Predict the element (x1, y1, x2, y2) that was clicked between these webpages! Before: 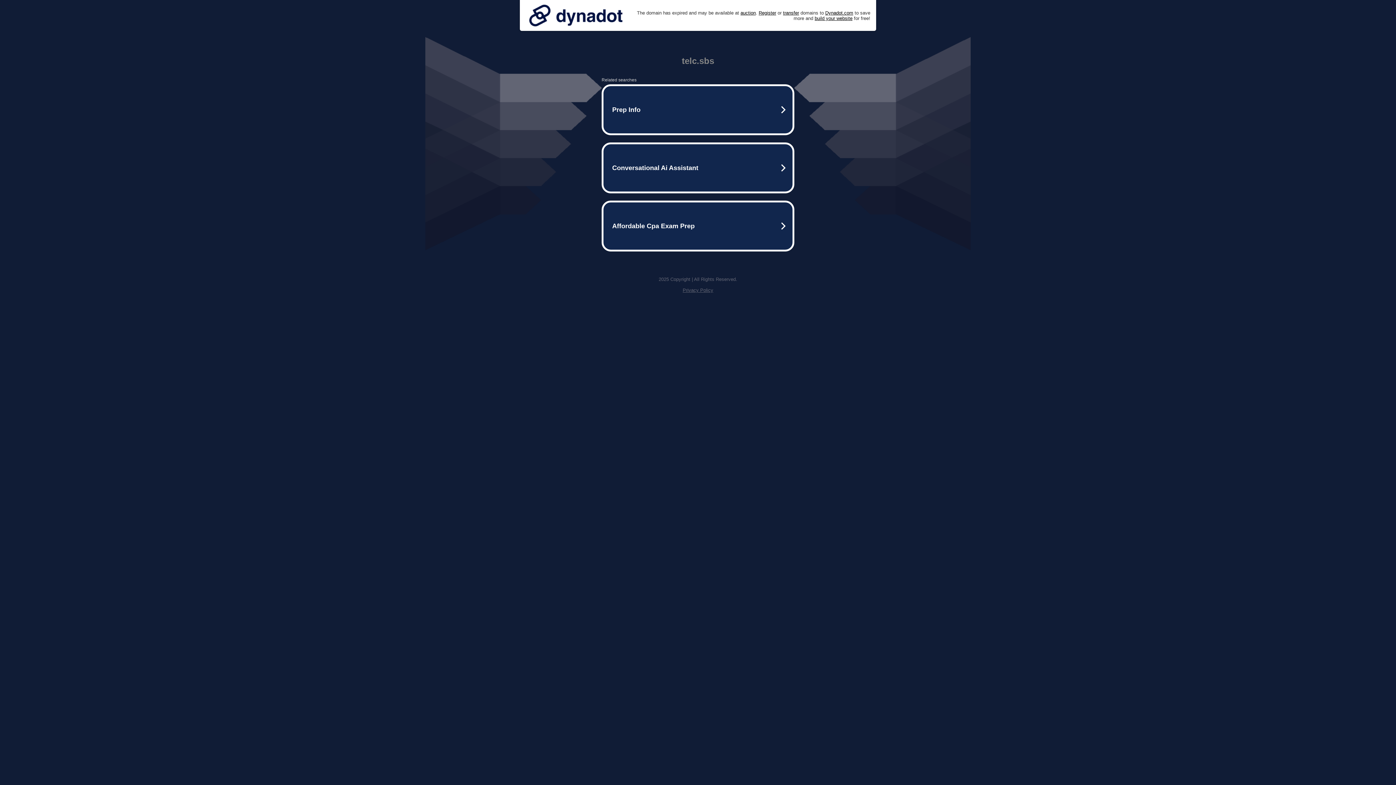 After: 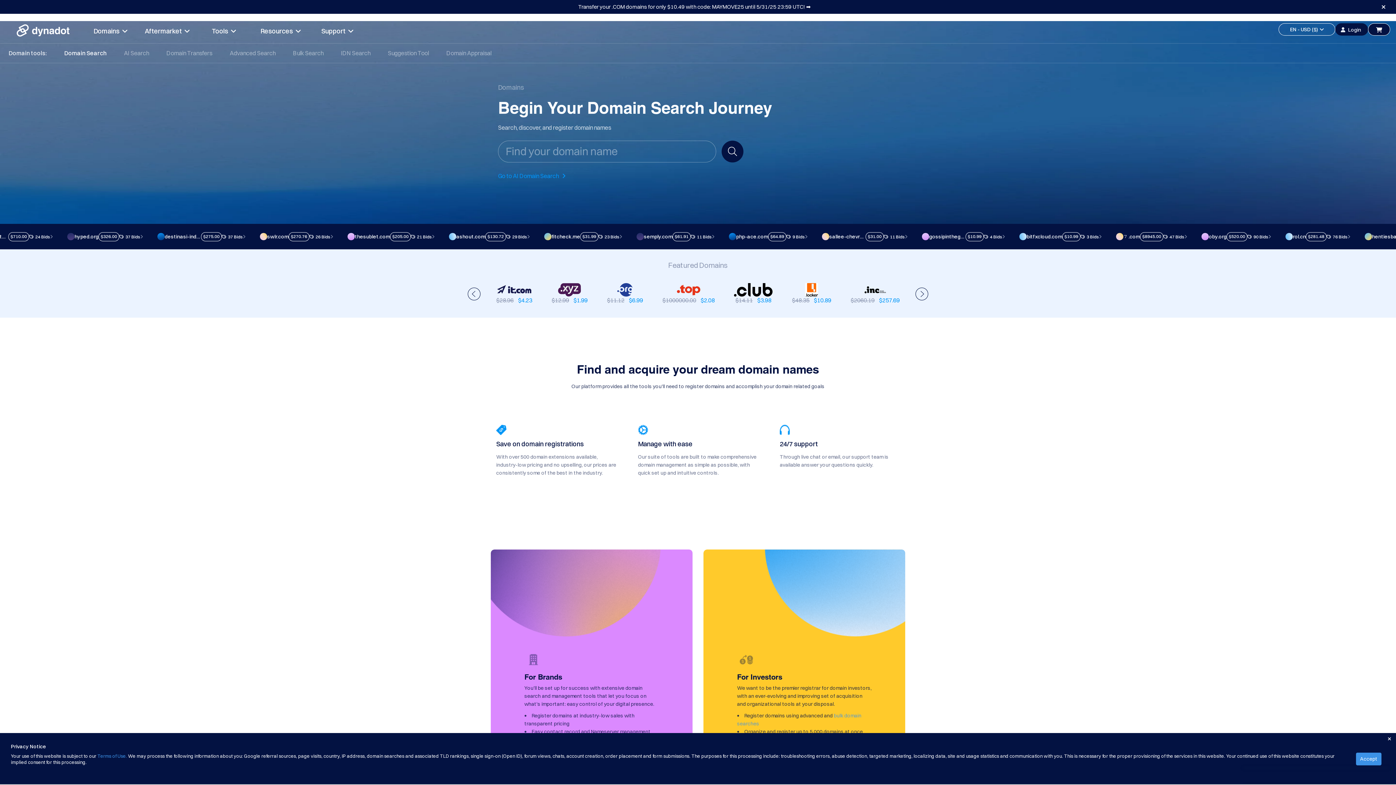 Action: label: Register bbox: (758, 10, 776, 15)